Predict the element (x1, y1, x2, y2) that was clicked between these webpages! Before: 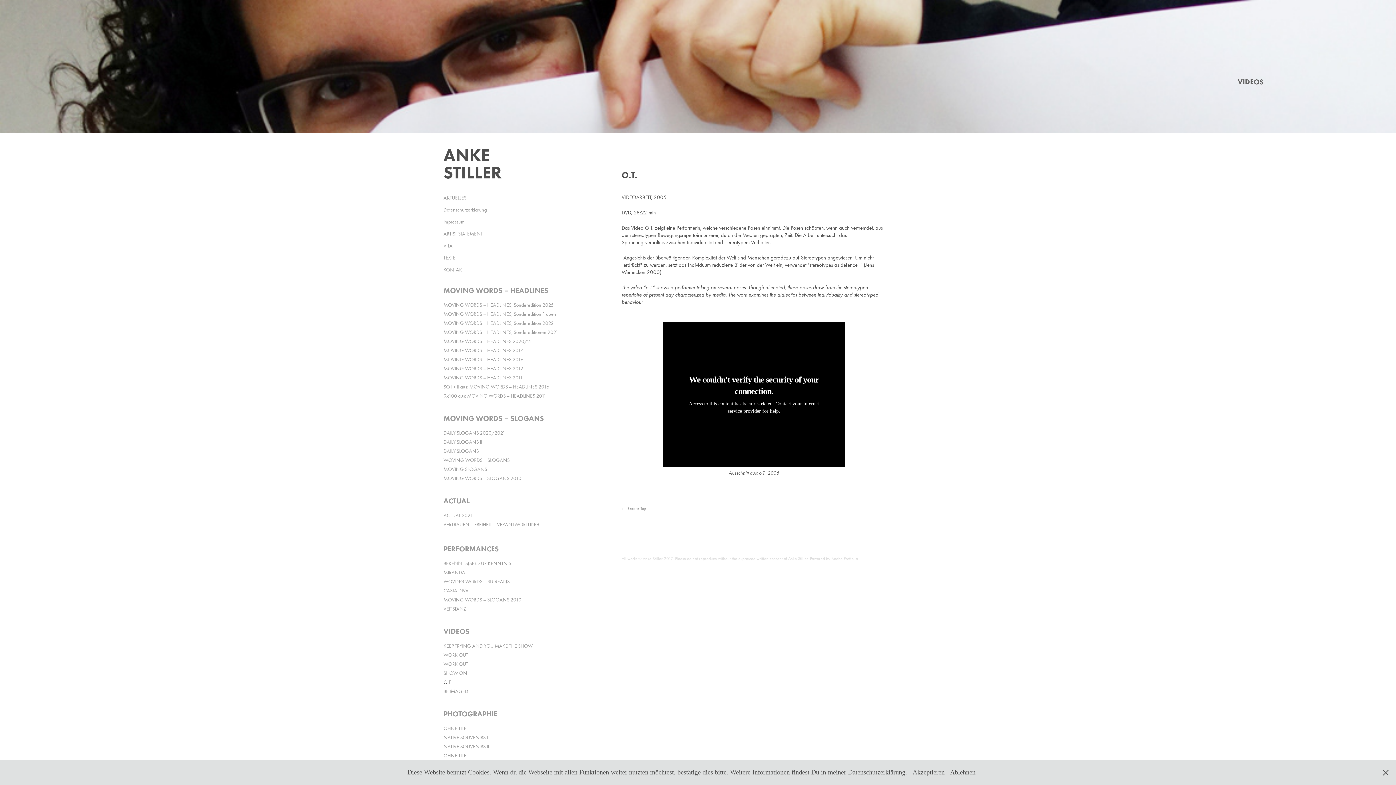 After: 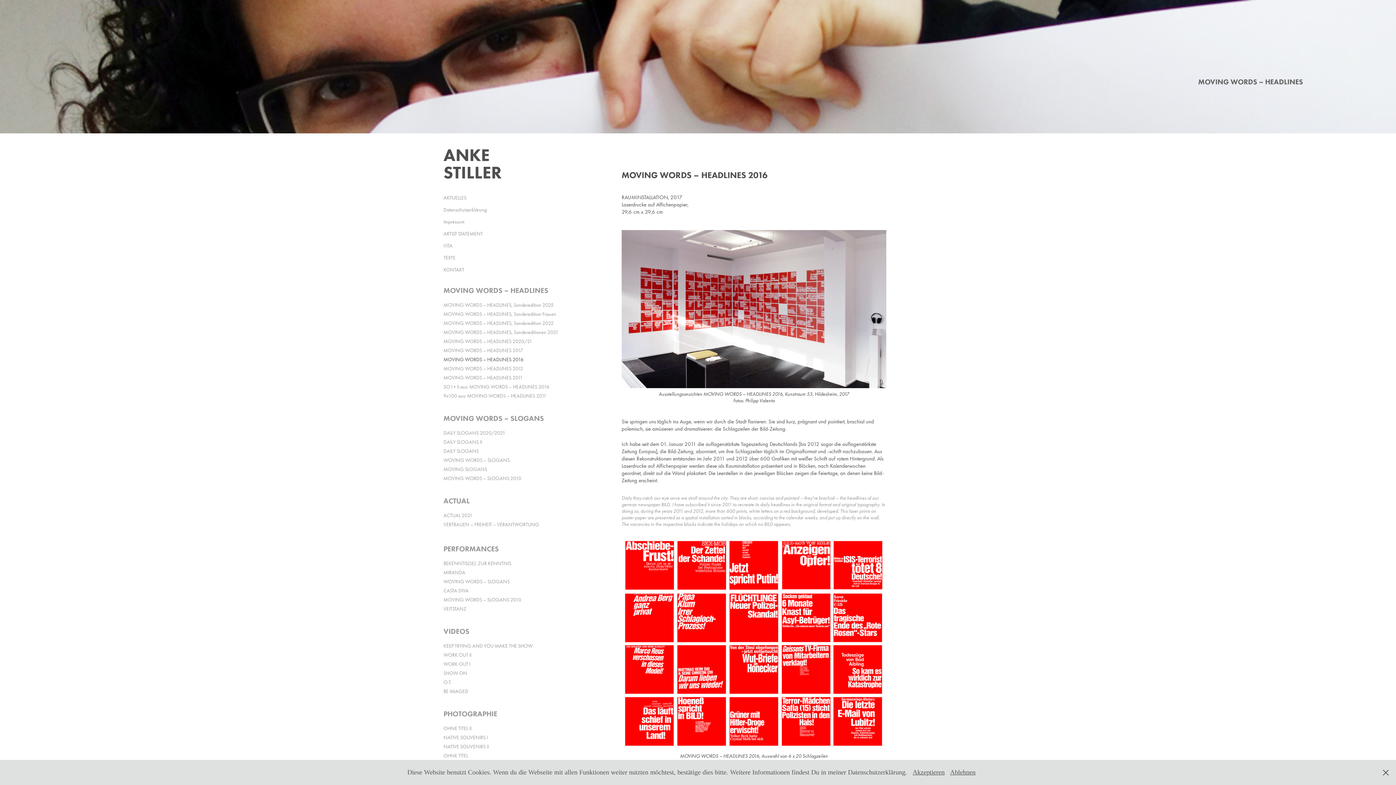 Action: label: MOVING WORDS – HEADLINES 2016 bbox: (443, 356, 523, 362)